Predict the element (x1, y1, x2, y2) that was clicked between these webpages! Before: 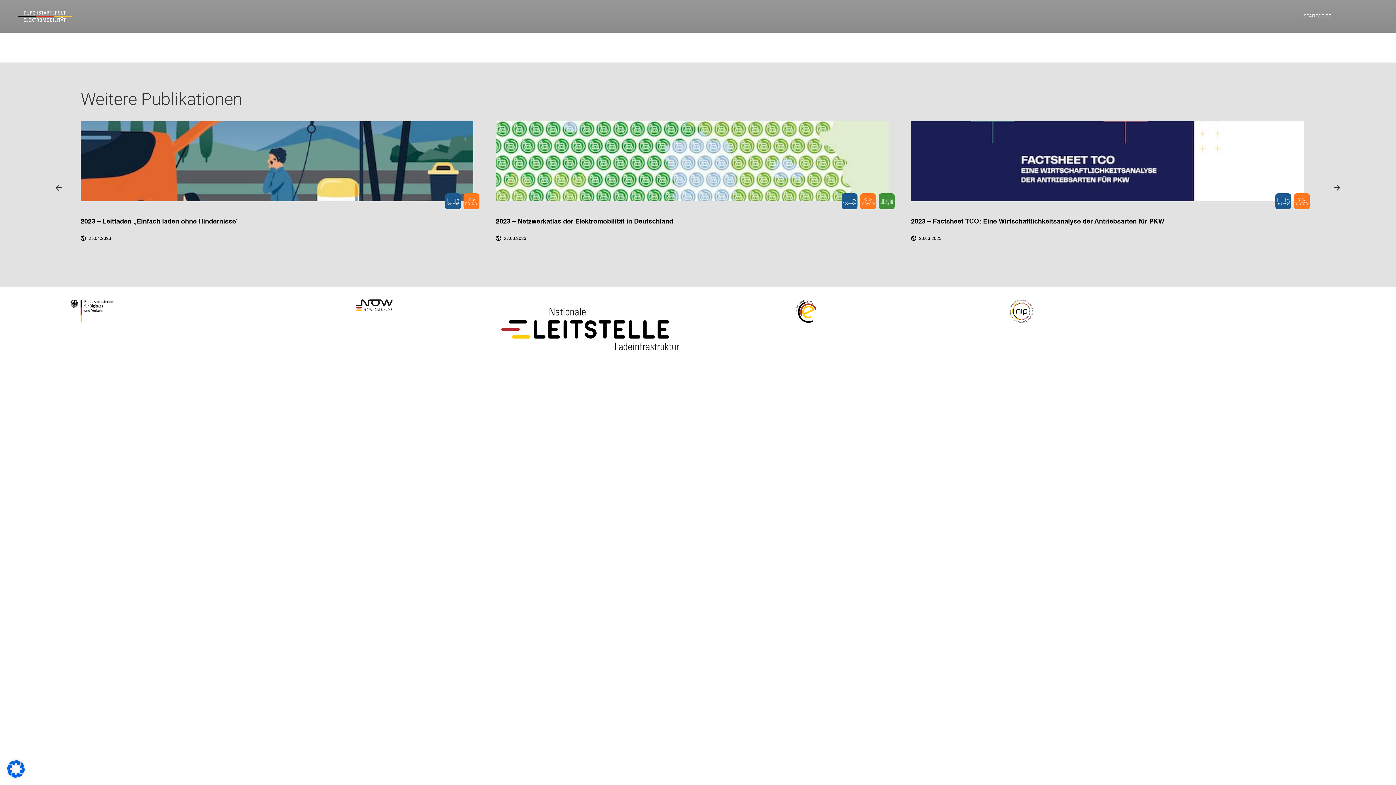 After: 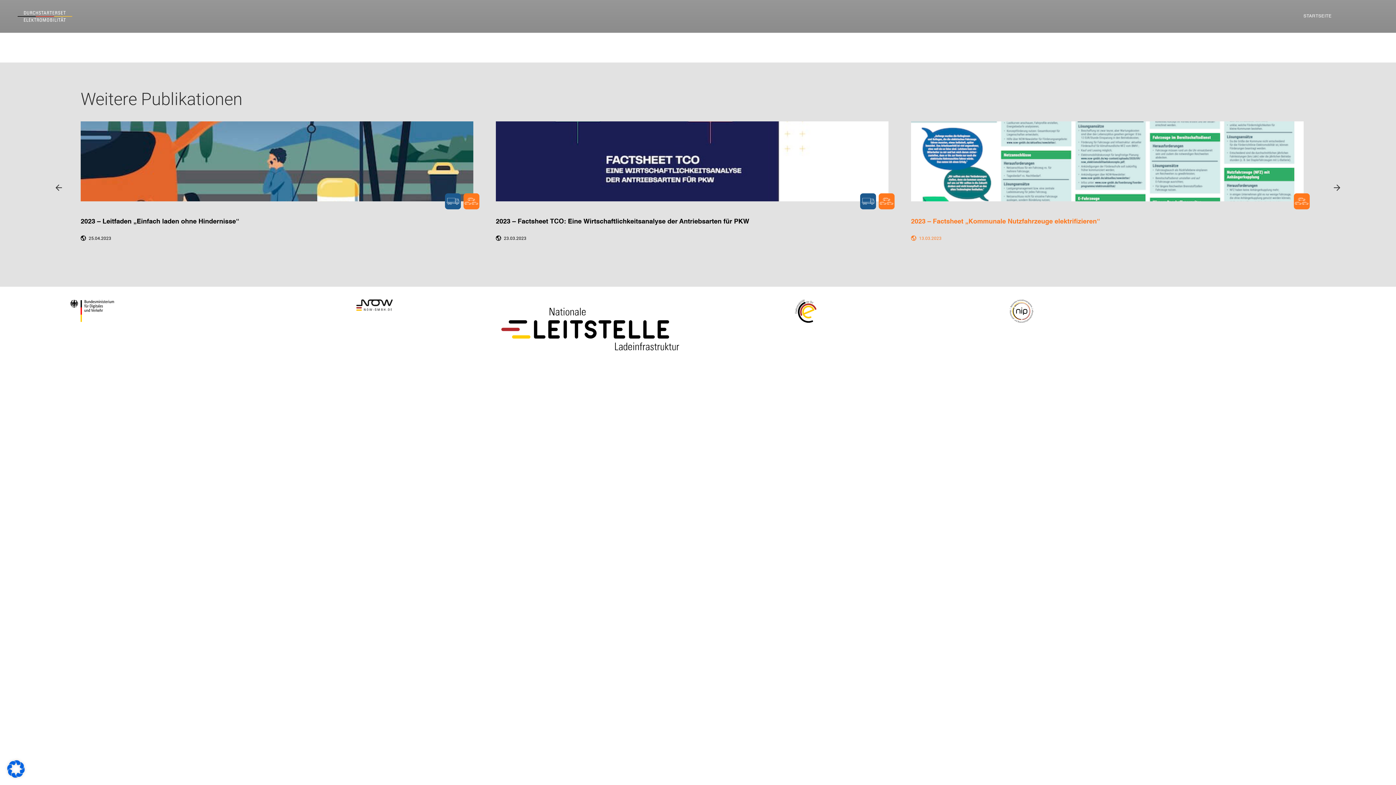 Action: bbox: (496, 121, 900, 201)